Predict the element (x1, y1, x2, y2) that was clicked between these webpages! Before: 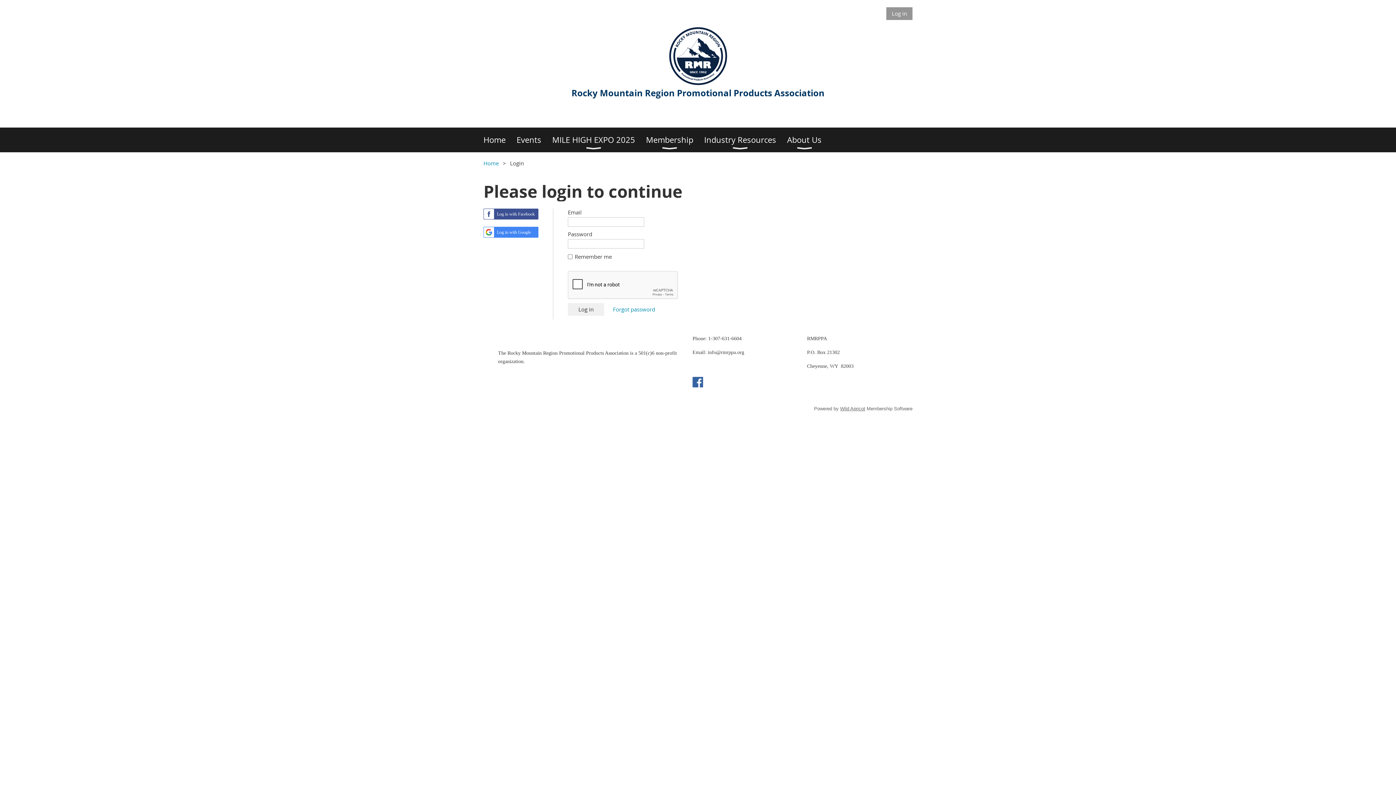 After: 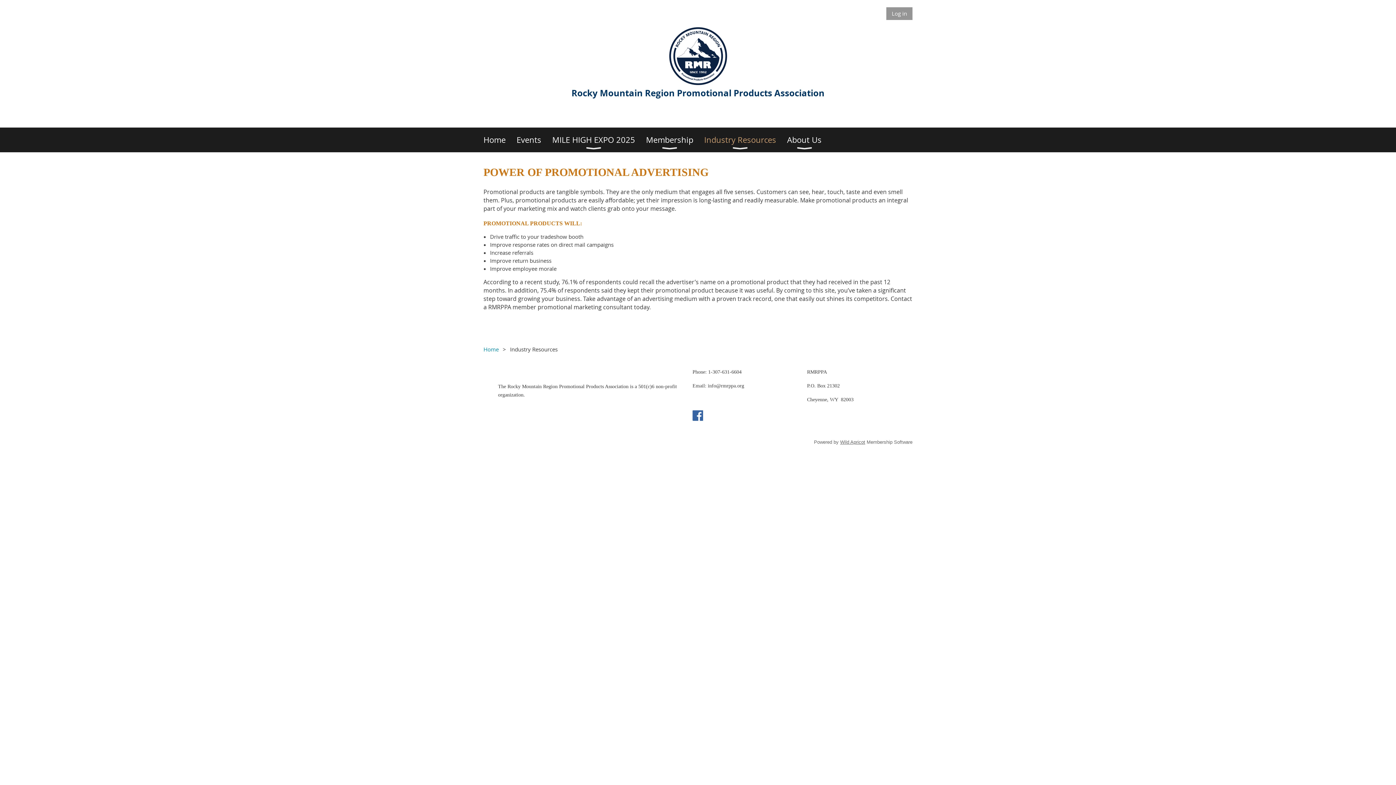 Action: bbox: (704, 127, 787, 152) label: Industry Resources